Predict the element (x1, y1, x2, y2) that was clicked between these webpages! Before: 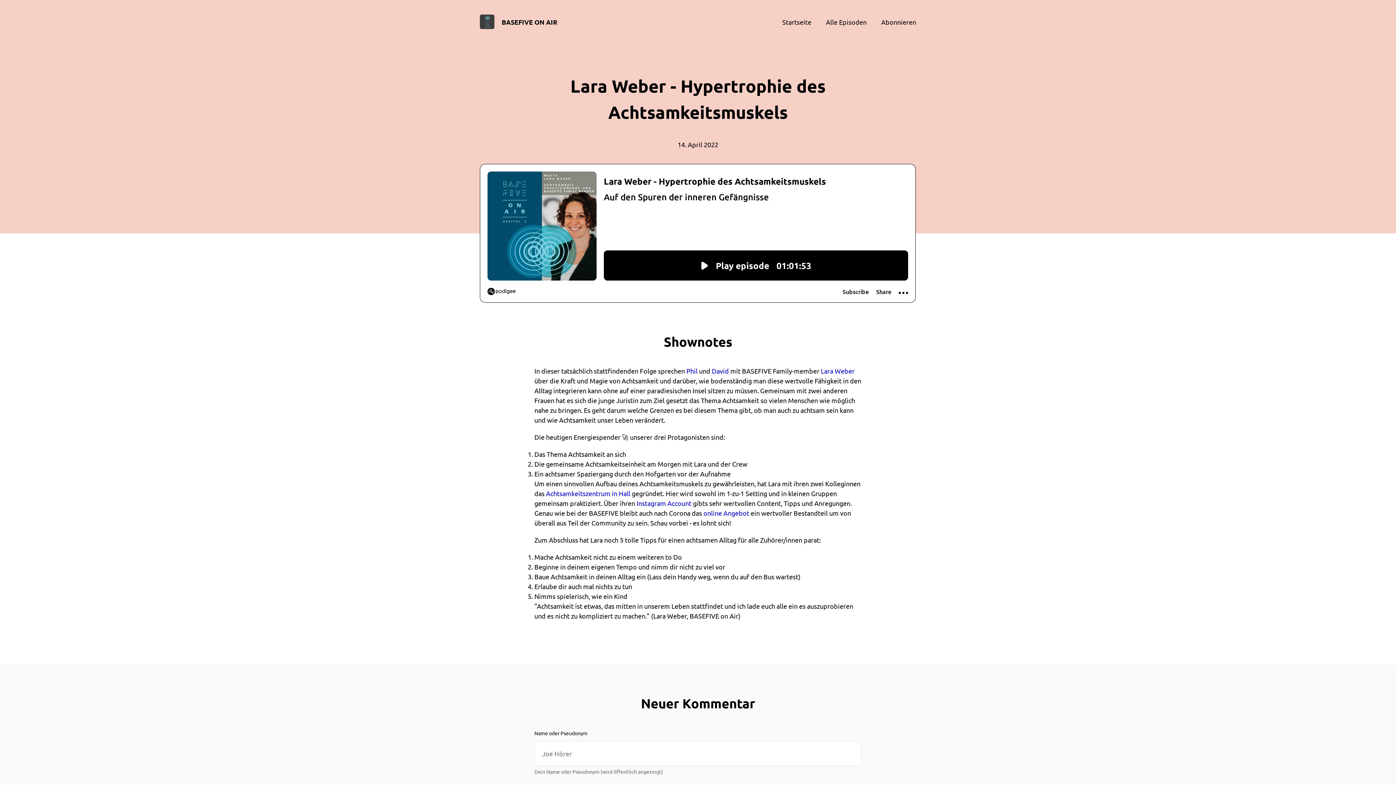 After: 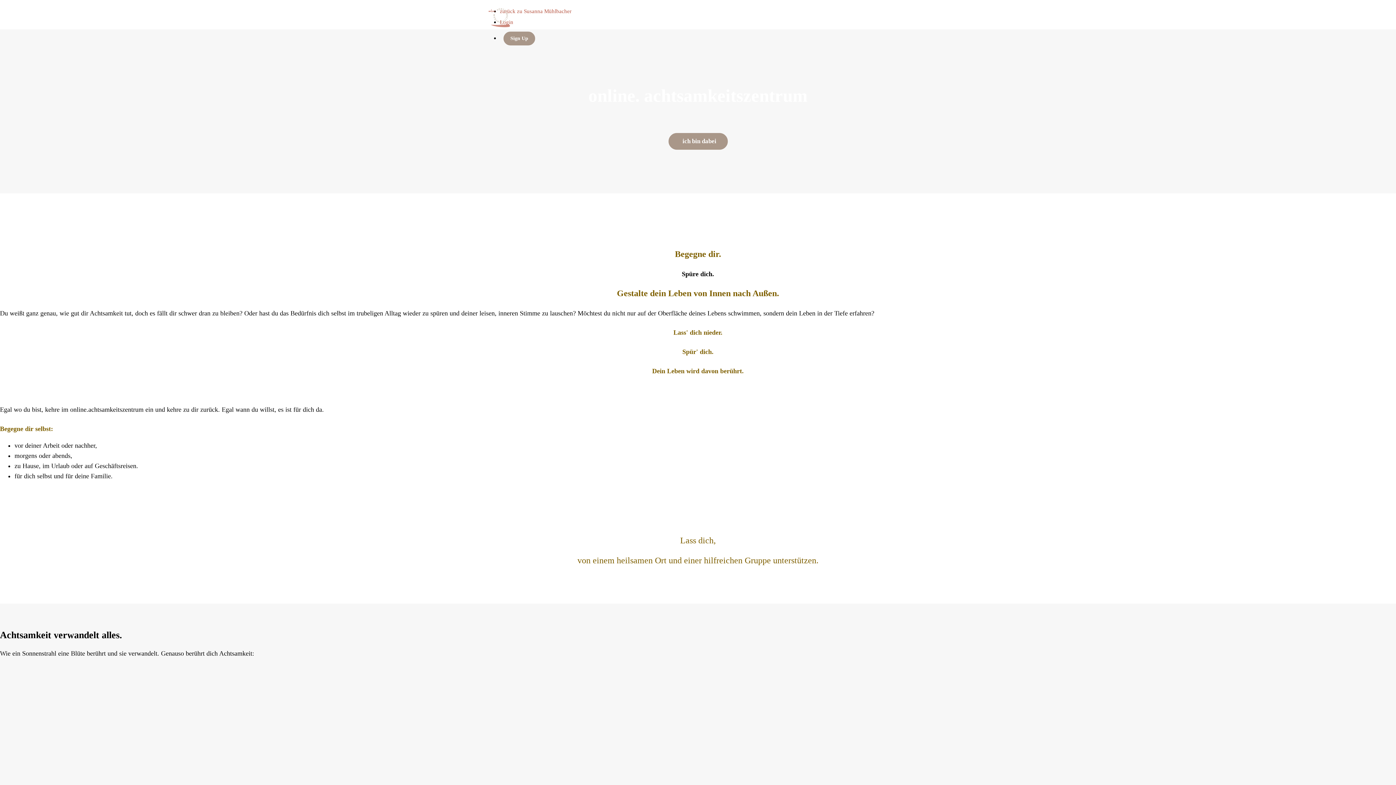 Action: bbox: (703, 509, 749, 517) label: online Angebot